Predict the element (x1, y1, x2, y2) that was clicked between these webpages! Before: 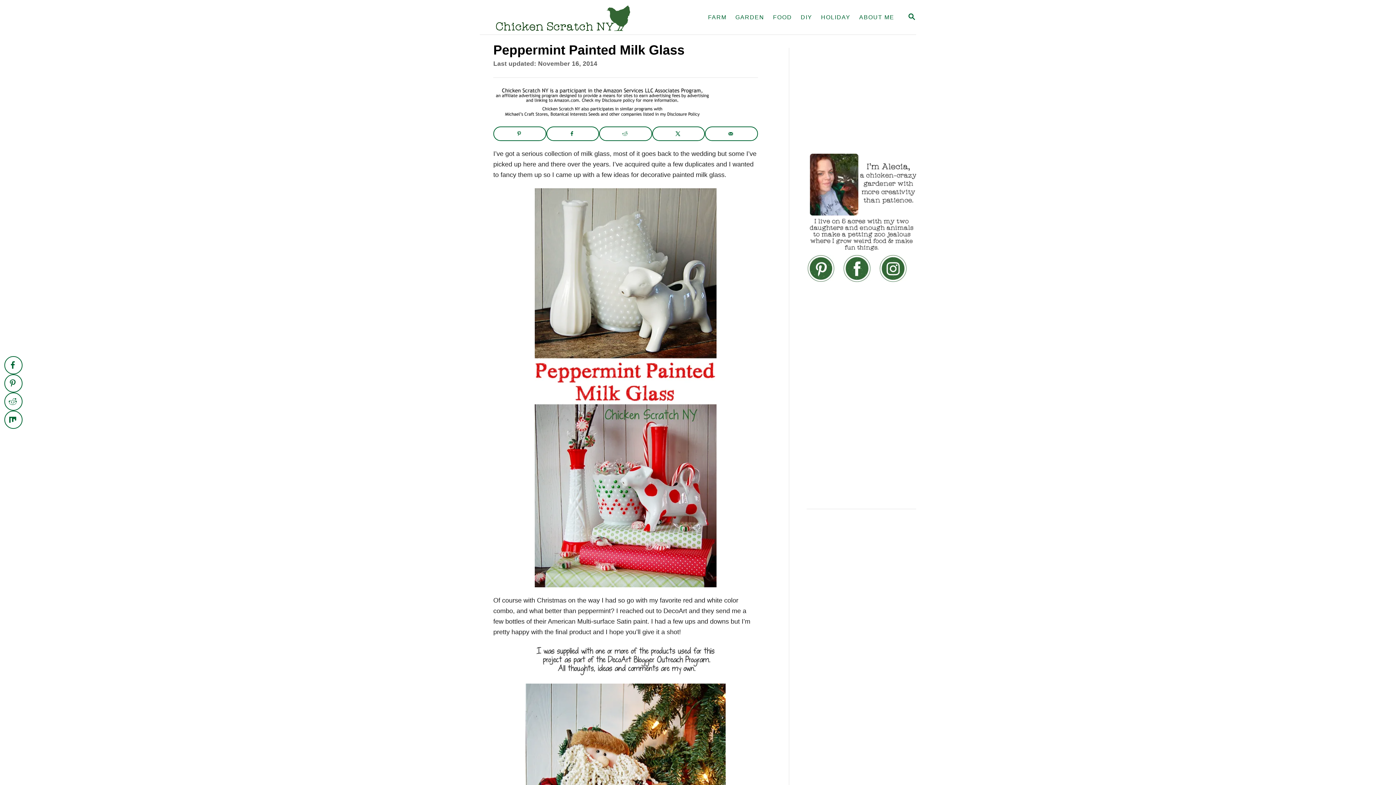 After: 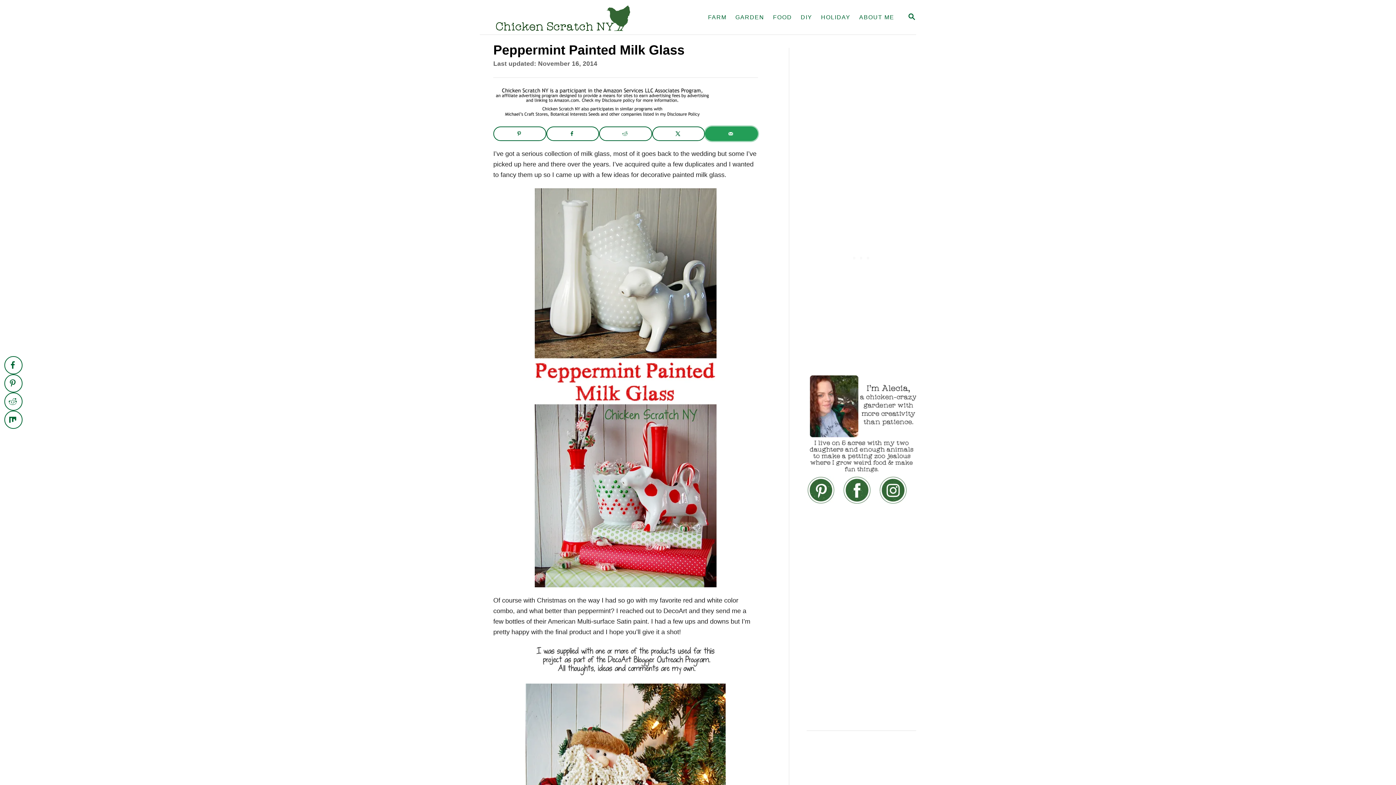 Action: bbox: (705, 126, 758, 141) label: Send over email